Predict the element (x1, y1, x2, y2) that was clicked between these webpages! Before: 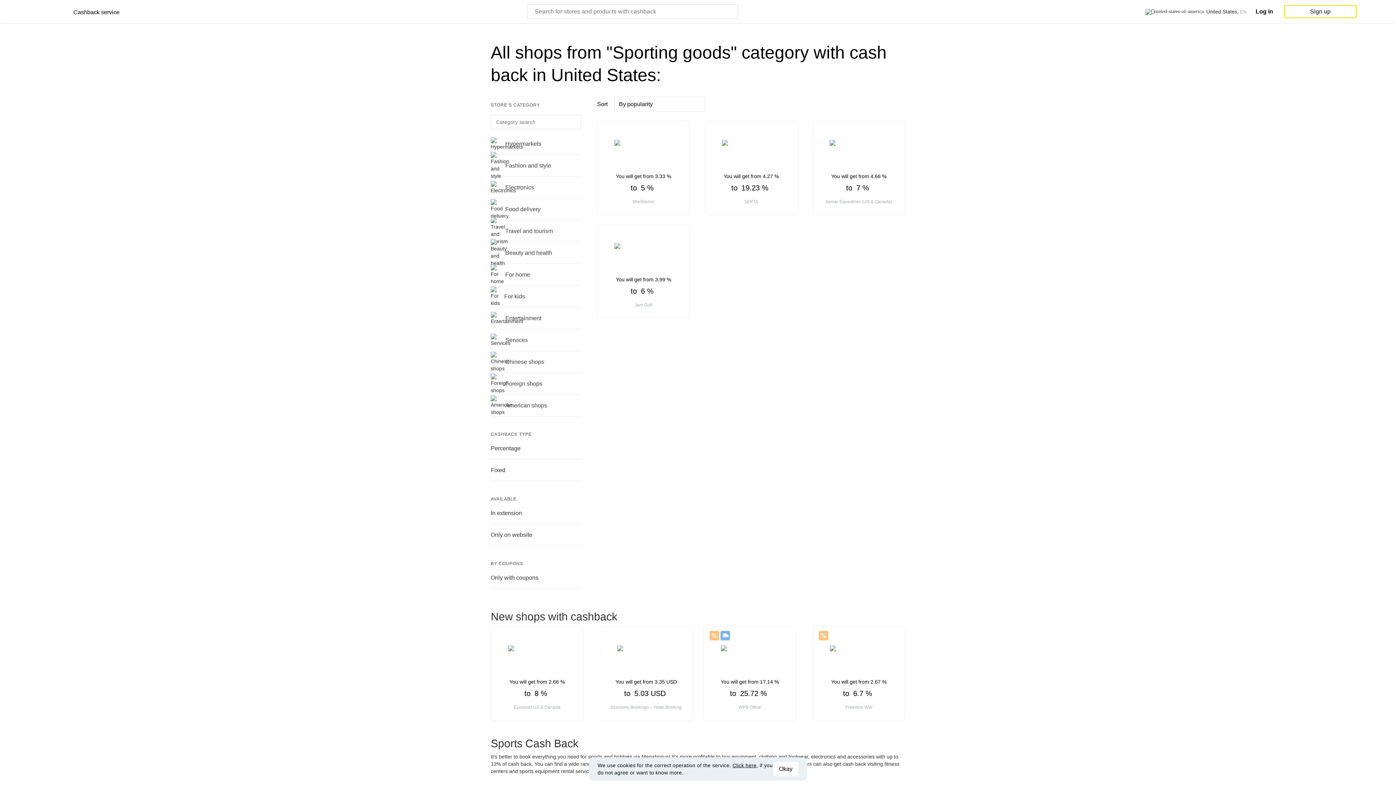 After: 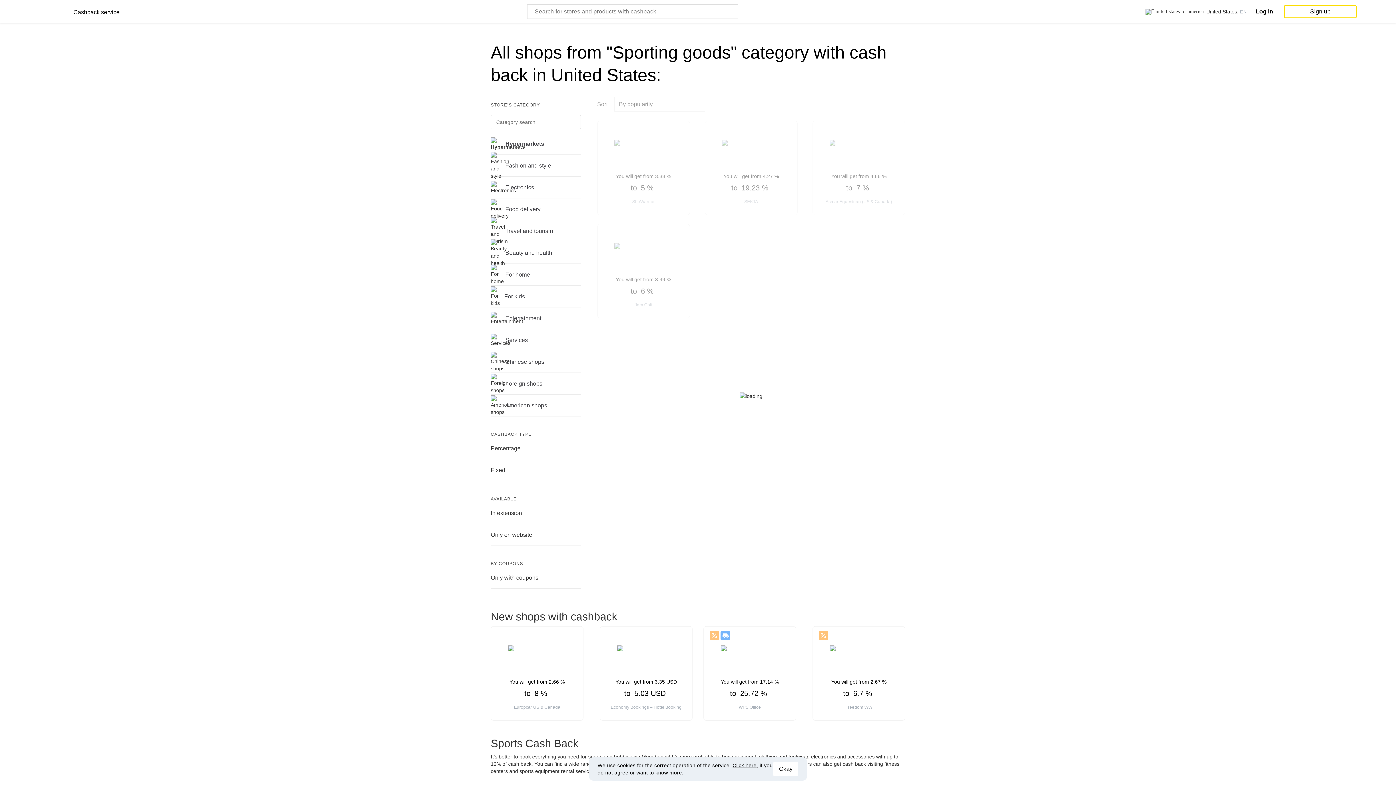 Action: label: Hypermarkets bbox: (505, 133, 580, 154)